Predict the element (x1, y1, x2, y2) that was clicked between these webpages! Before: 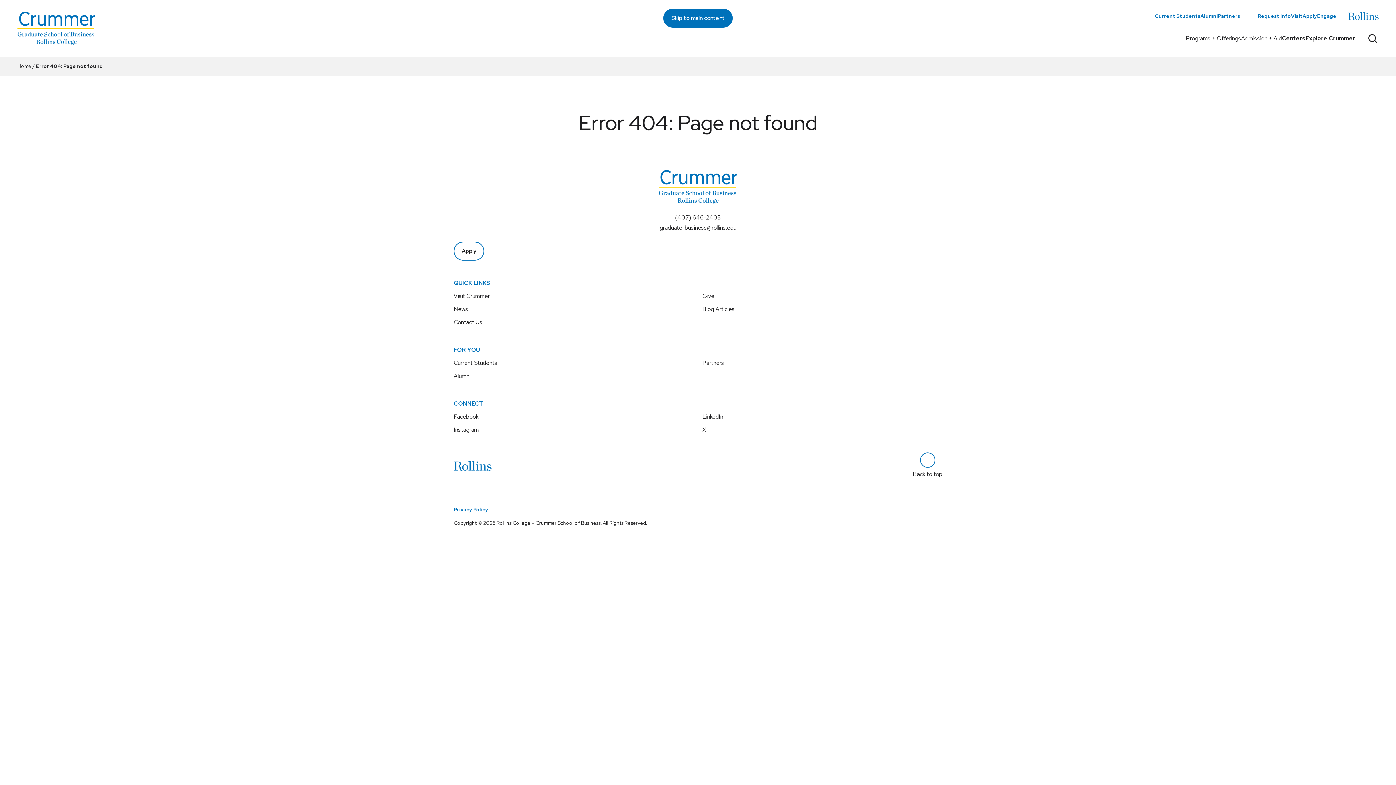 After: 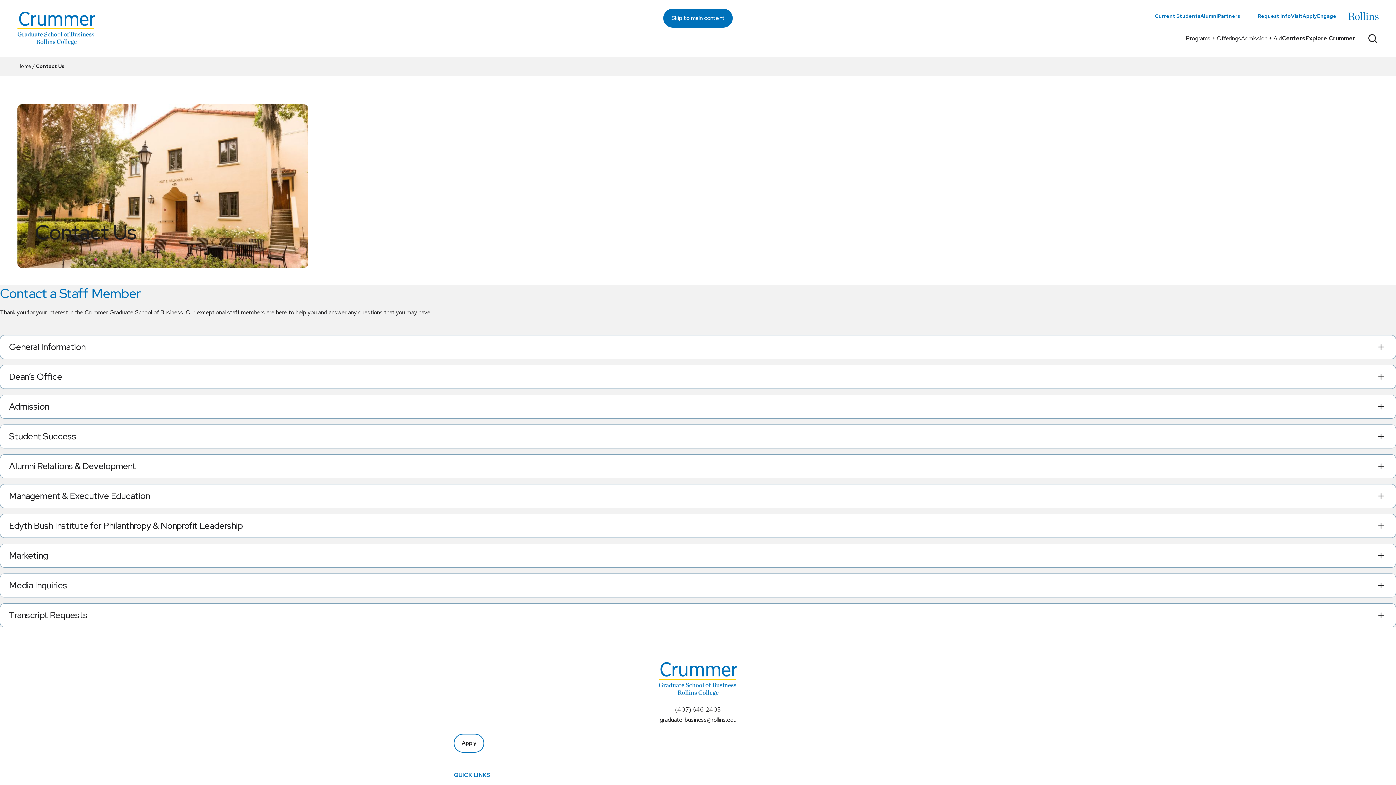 Action: label: Contact Us bbox: (453, 318, 482, 326)